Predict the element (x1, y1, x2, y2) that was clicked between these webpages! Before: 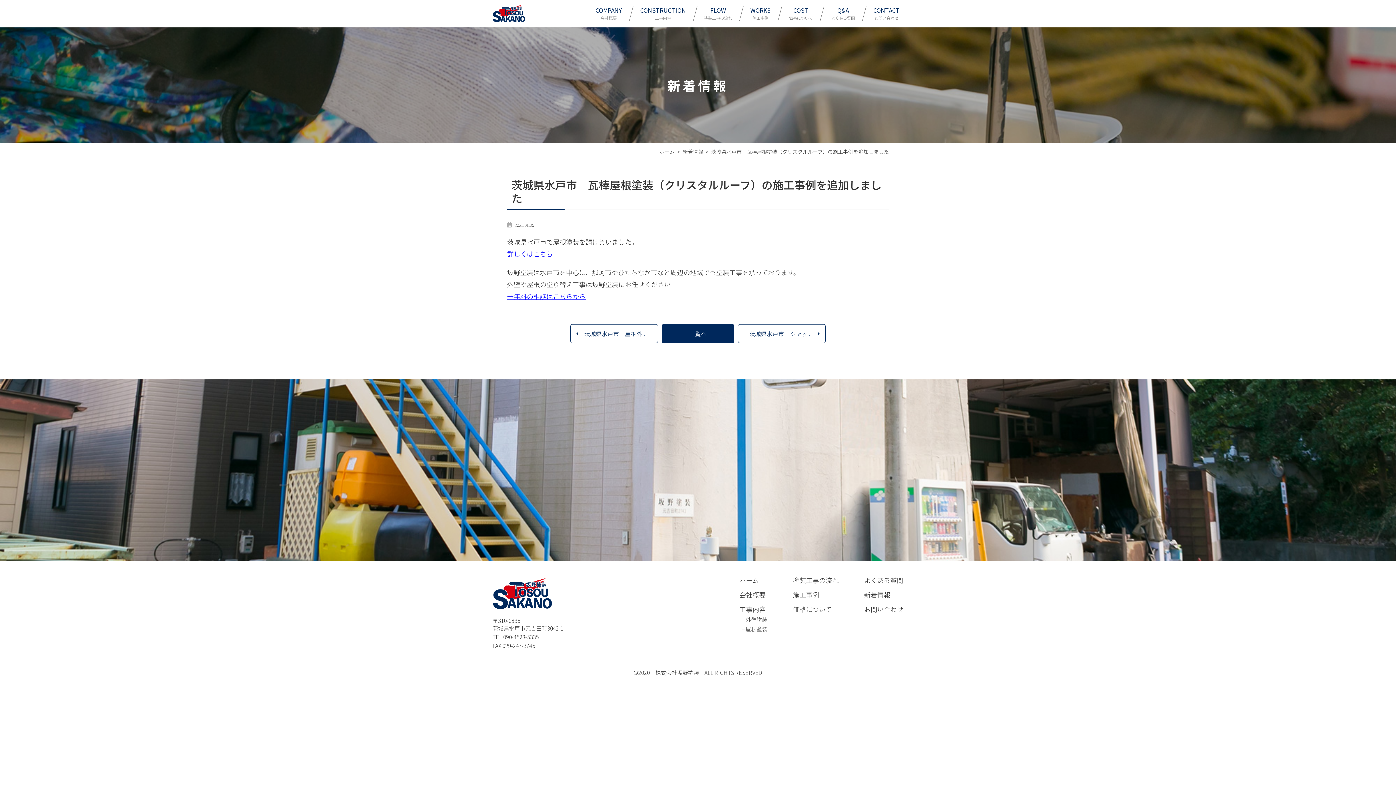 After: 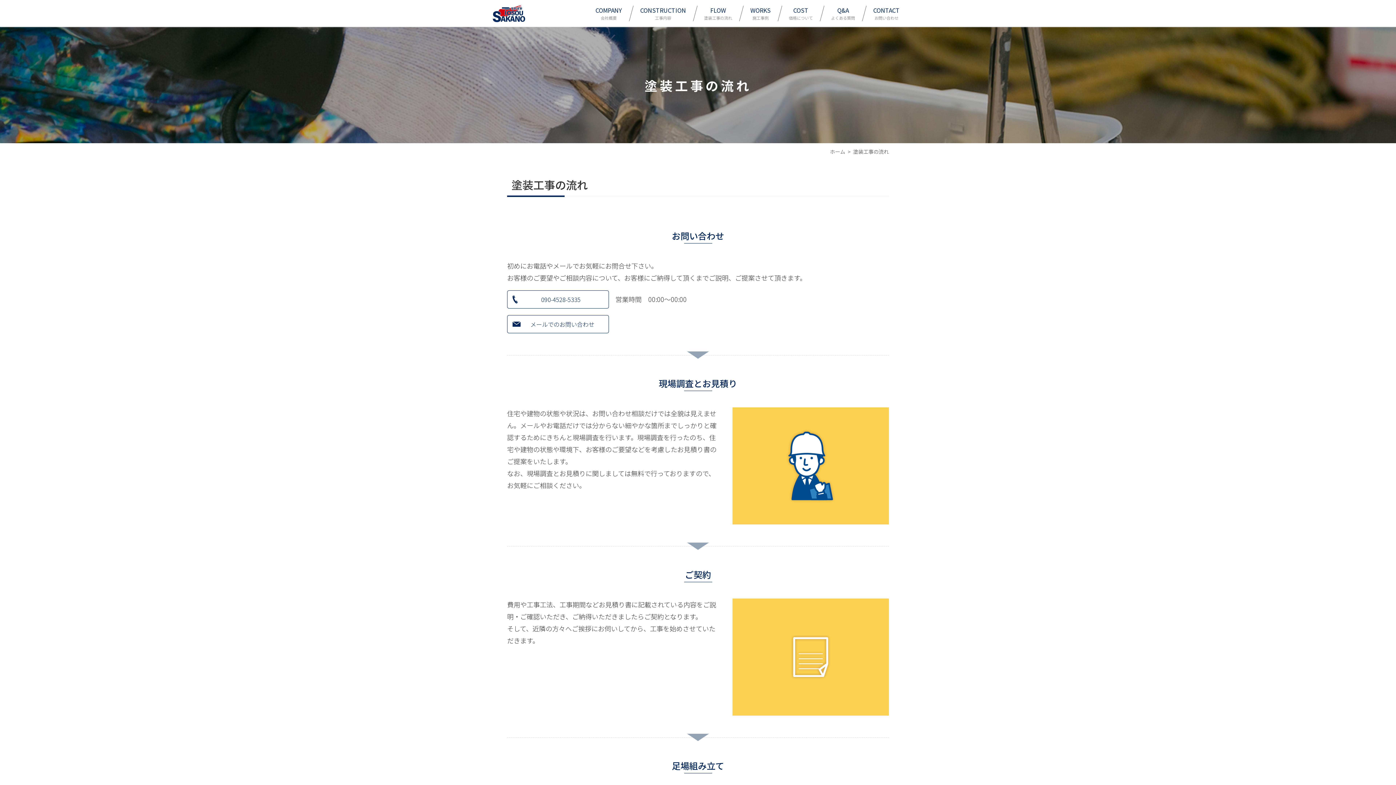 Action: bbox: (700, 5, 736, 21) label: FLOW
塗装工事の流れ